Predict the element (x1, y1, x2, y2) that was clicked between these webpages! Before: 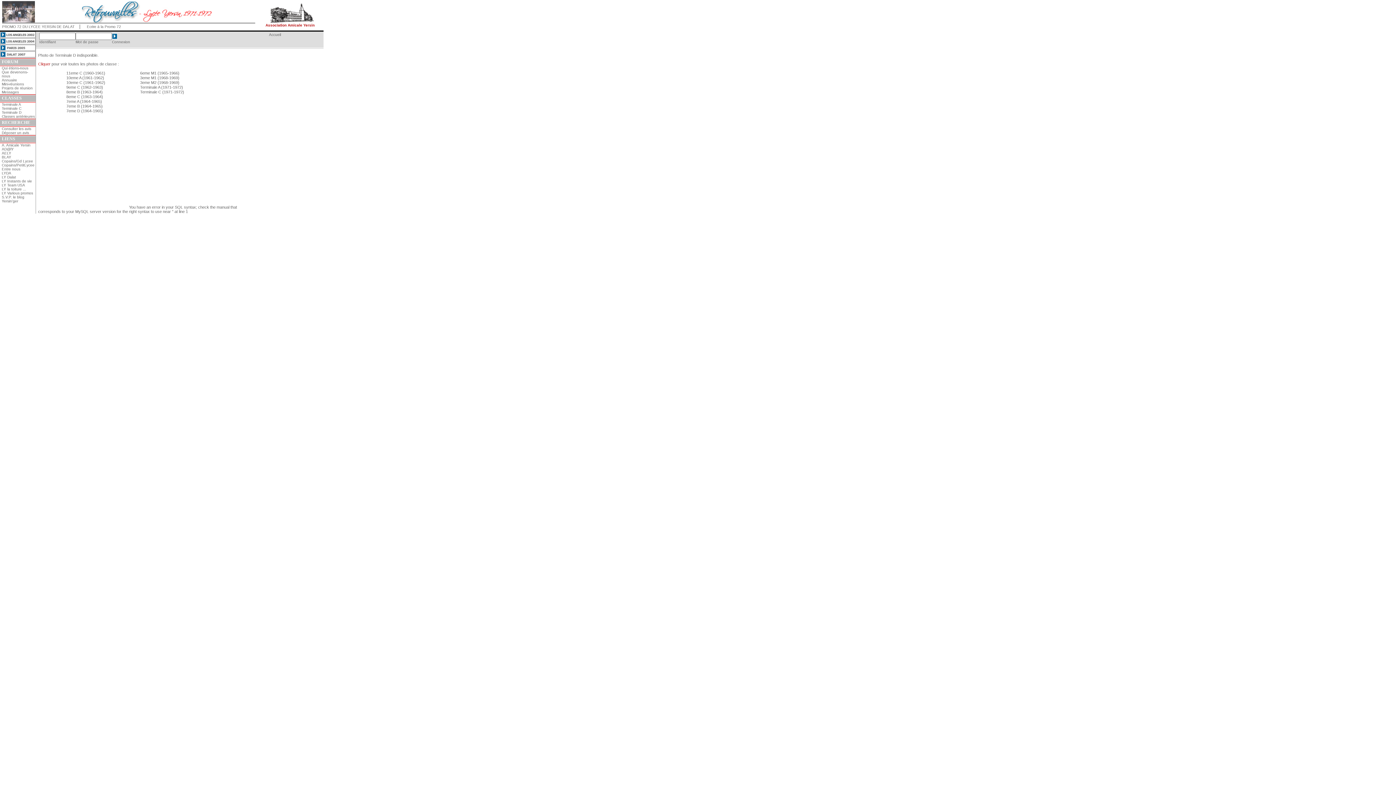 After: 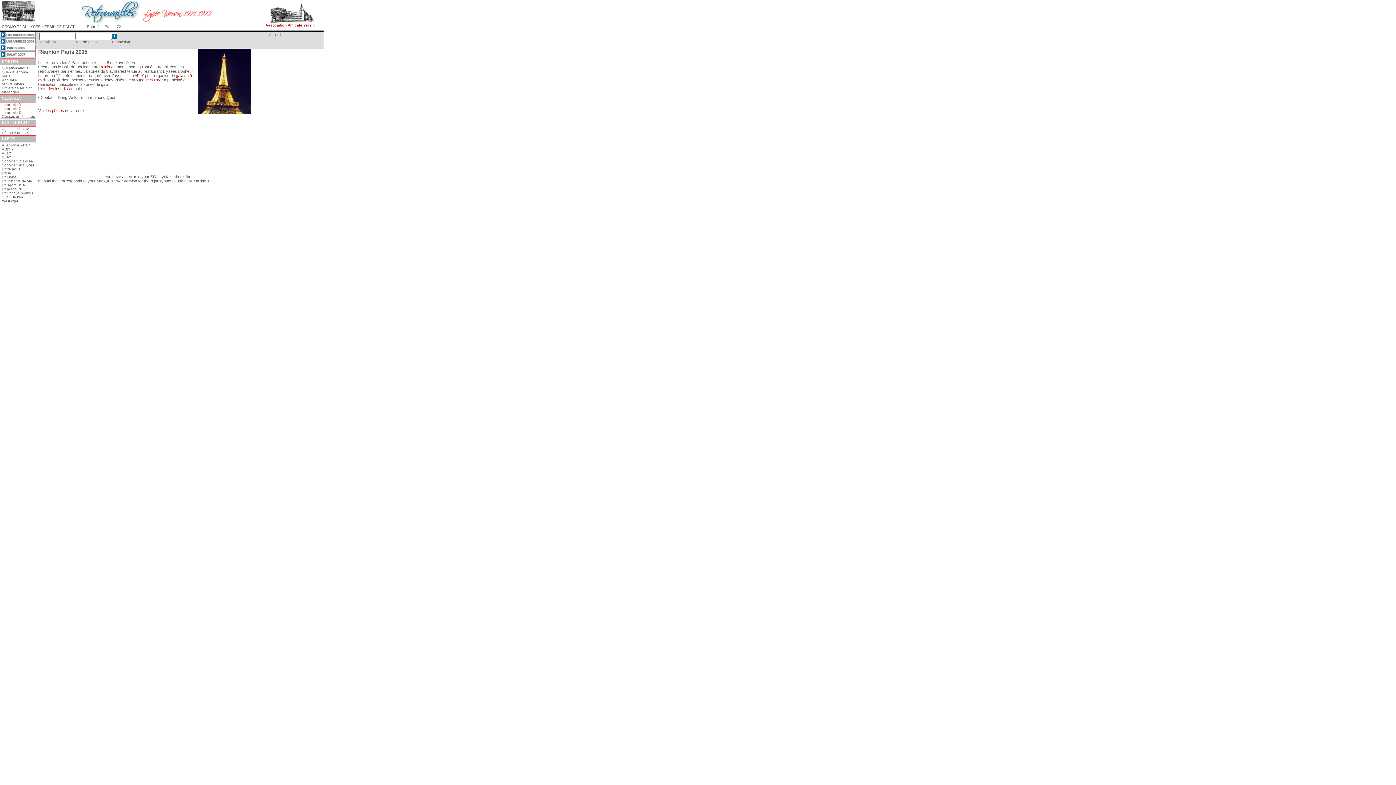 Action: bbox: (0, 47, 35, 52)